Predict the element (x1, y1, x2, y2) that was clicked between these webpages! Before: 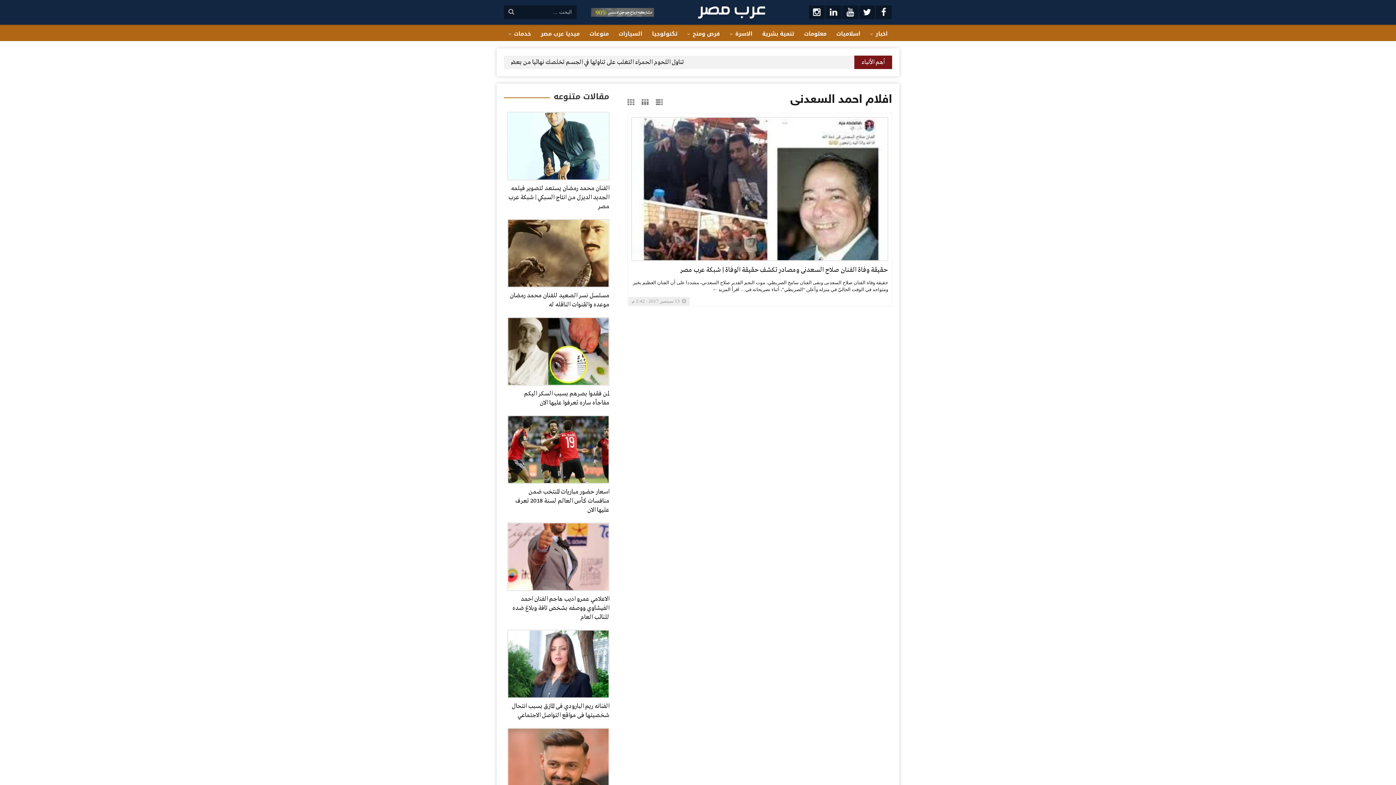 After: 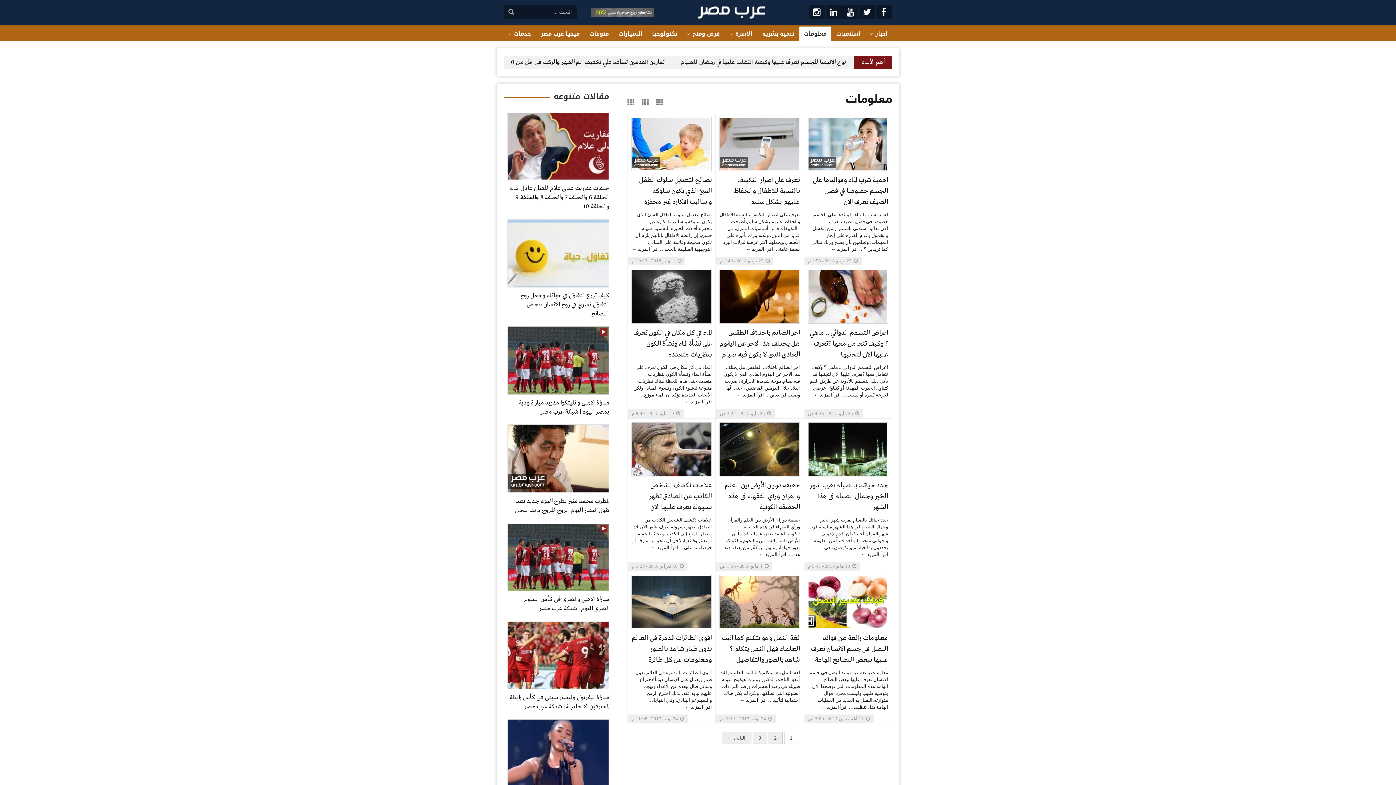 Action: label: معلومات bbox: (799, 26, 831, 41)